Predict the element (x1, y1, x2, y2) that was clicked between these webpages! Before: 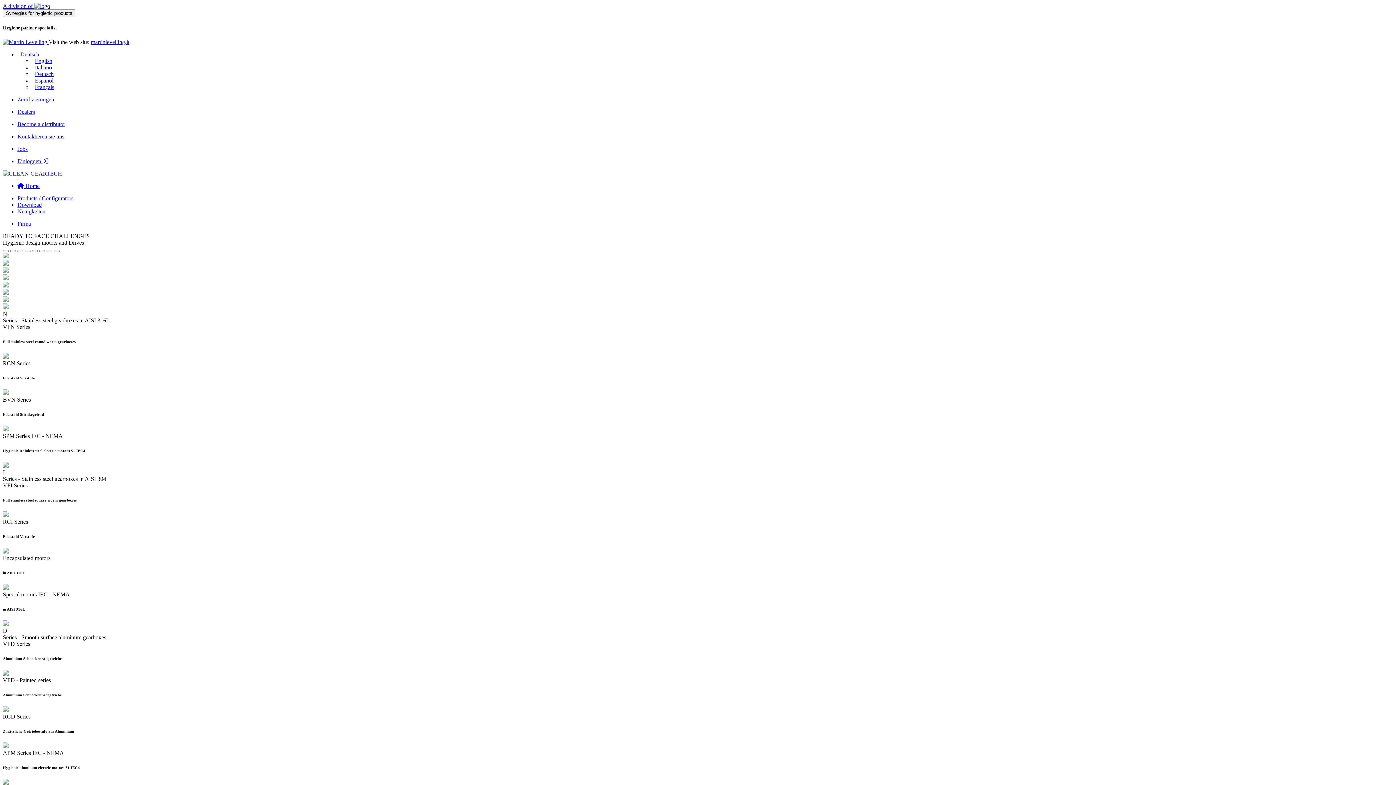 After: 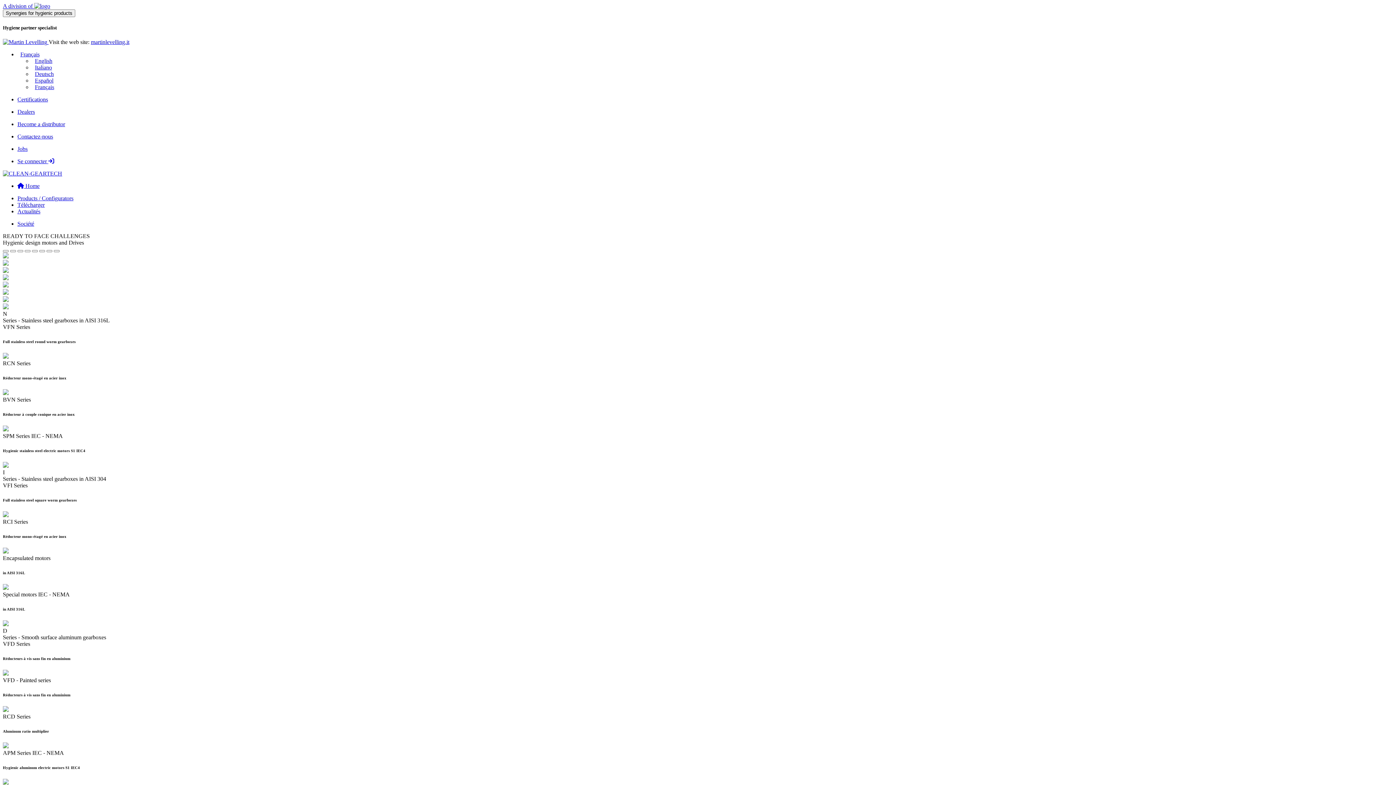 Action: bbox: (32, 84, 54, 90) label: Français